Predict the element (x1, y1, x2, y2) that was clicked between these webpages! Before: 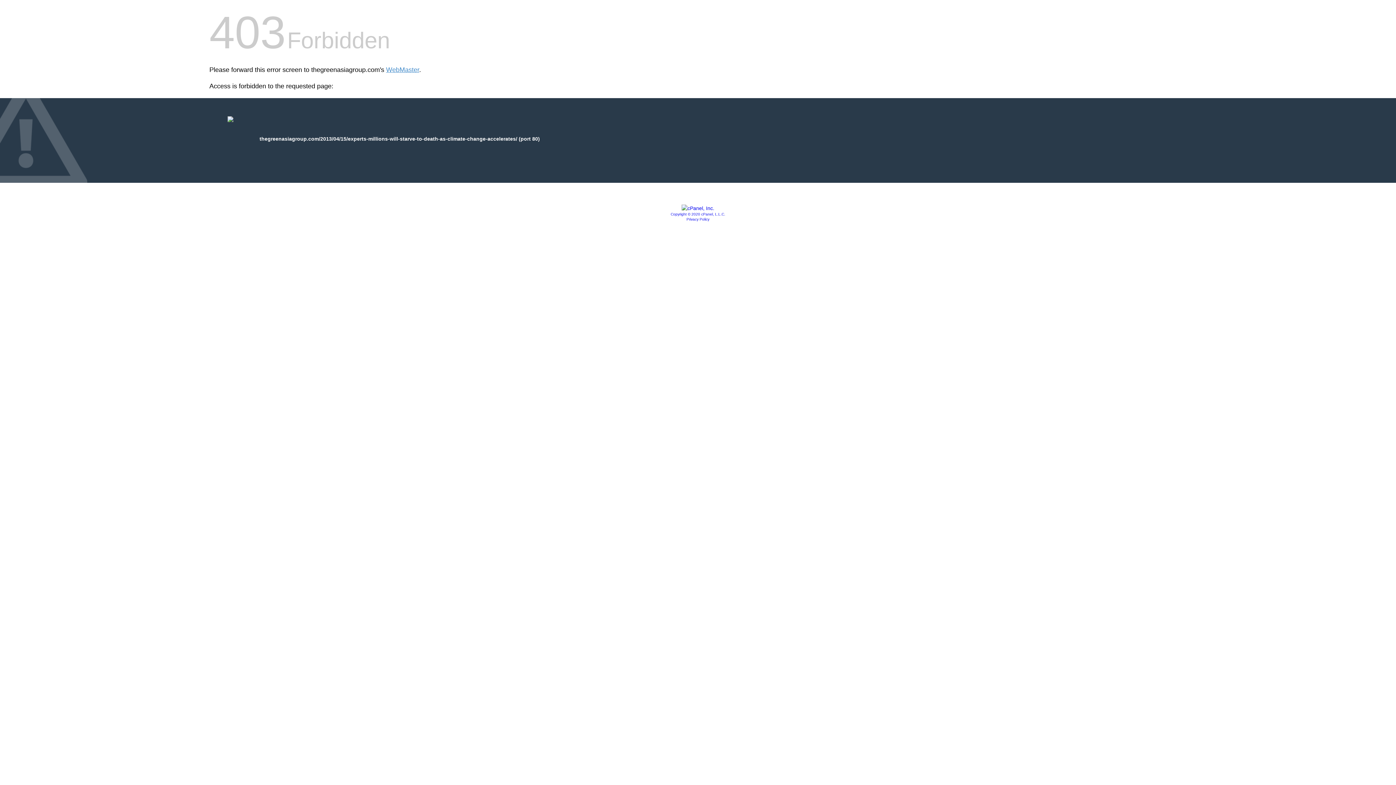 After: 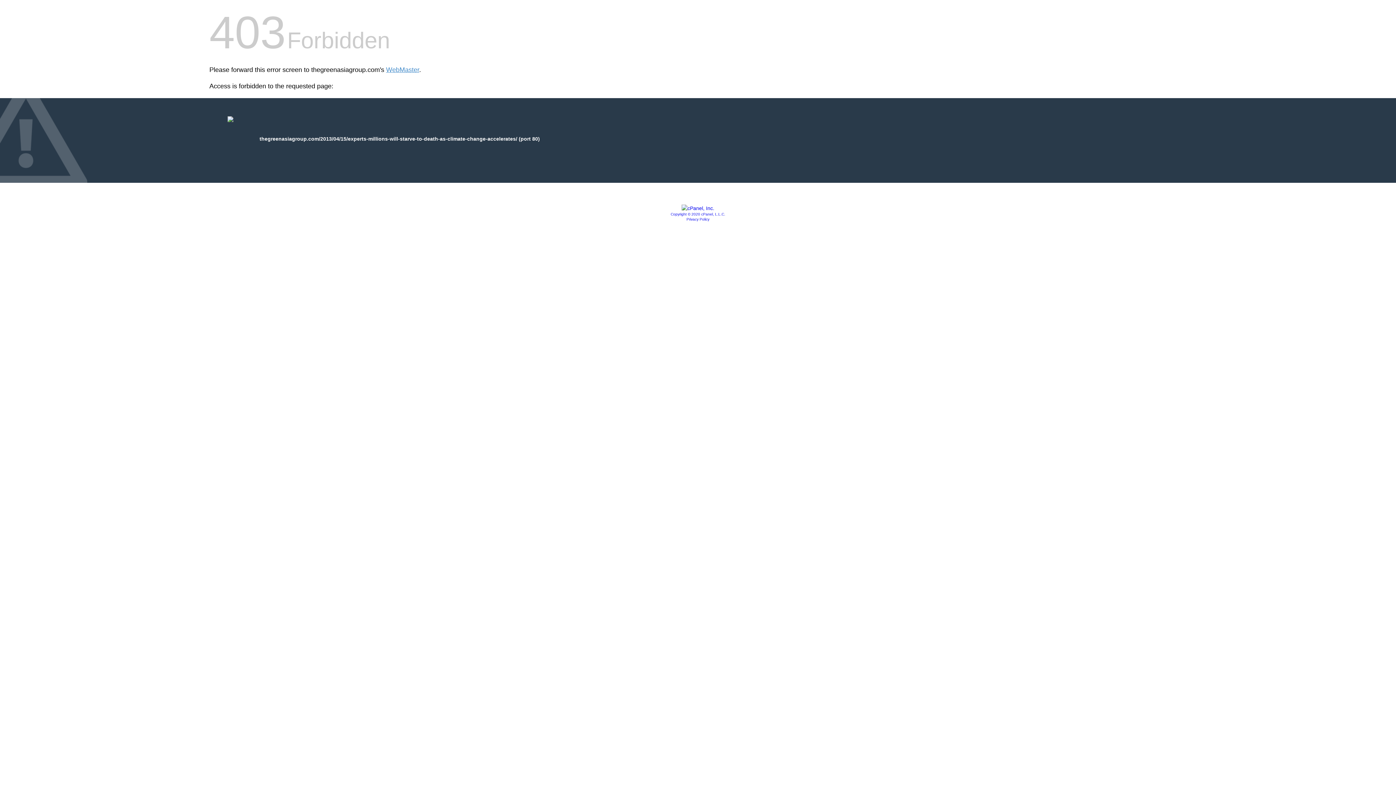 Action: label: Copyright © 2020 cPanel, L.L.C. bbox: (670, 212, 725, 216)